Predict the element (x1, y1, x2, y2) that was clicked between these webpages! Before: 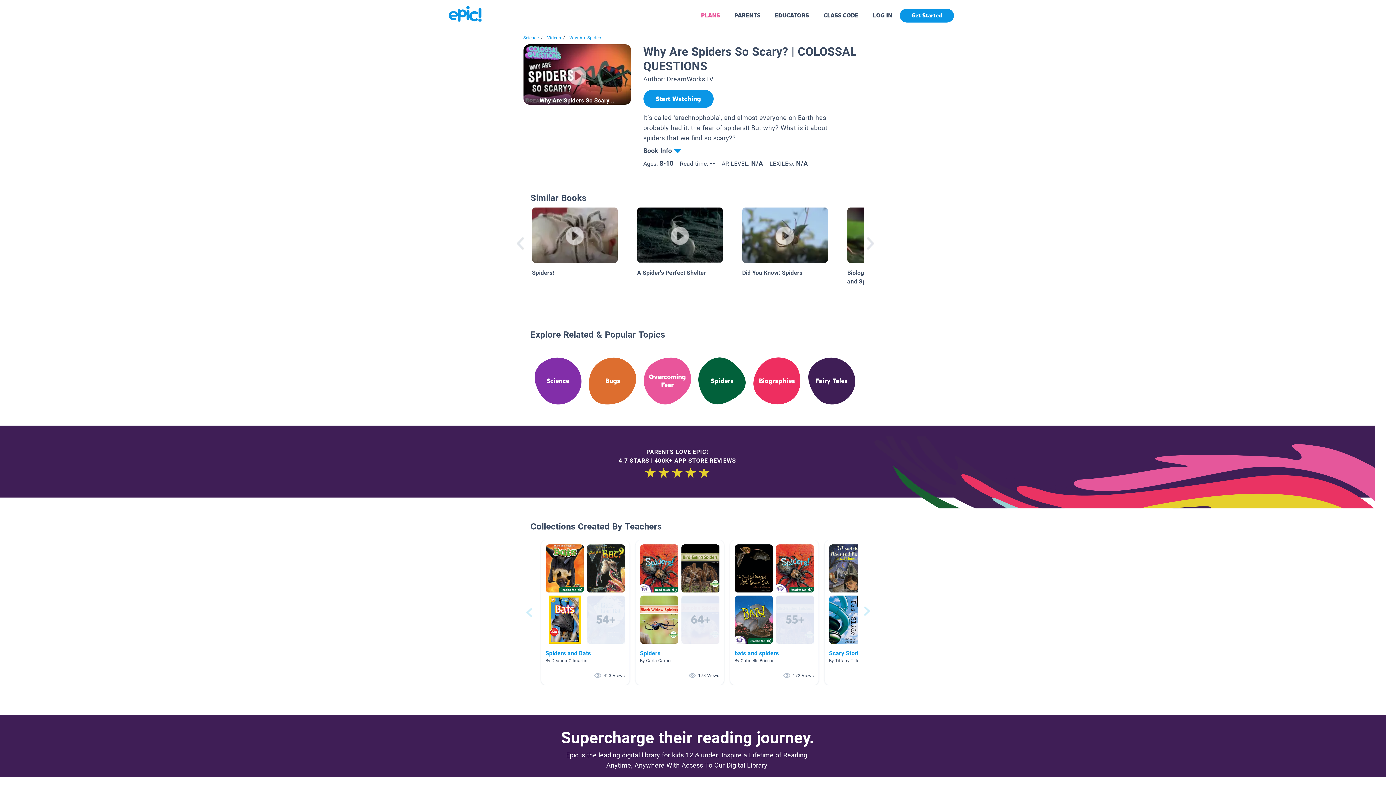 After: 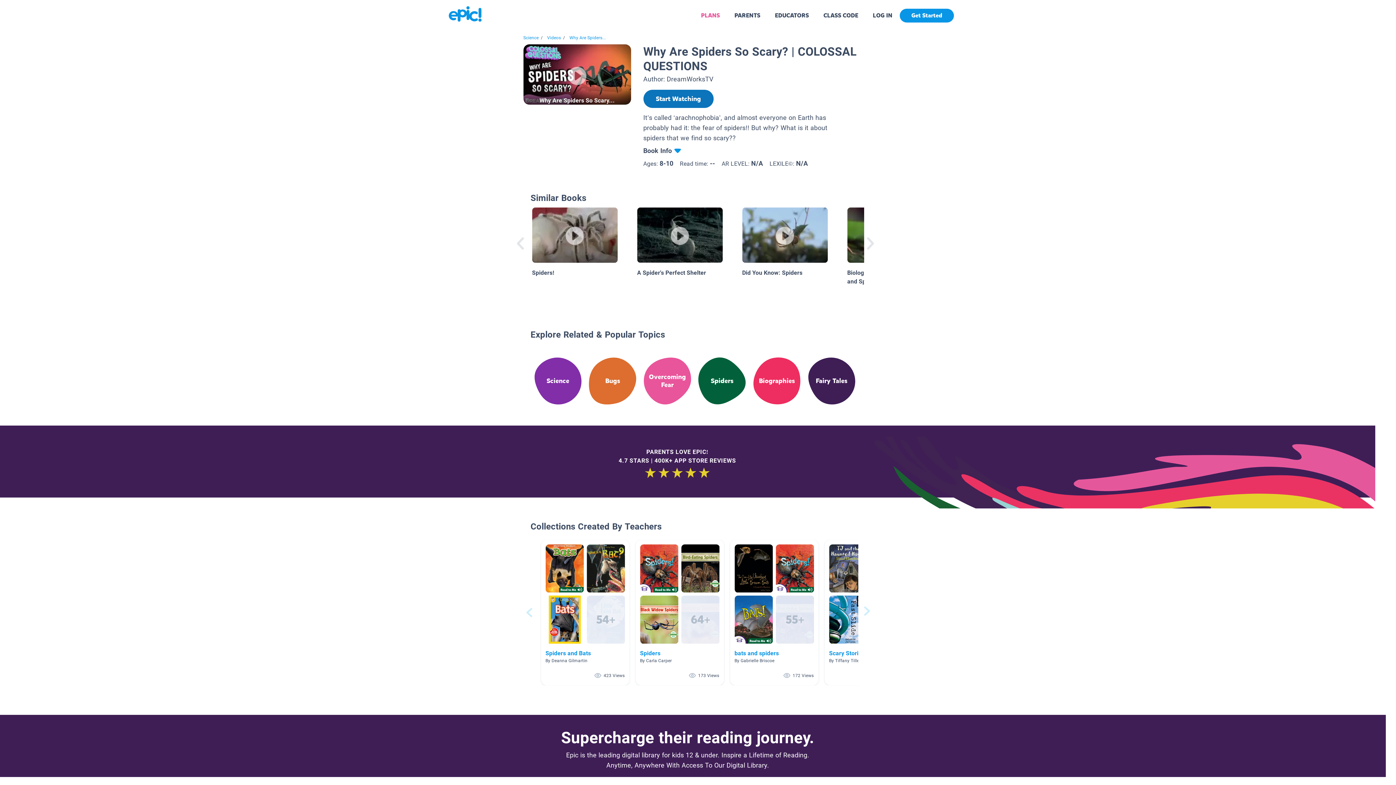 Action: bbox: (643, 89, 713, 108) label: Start Watching